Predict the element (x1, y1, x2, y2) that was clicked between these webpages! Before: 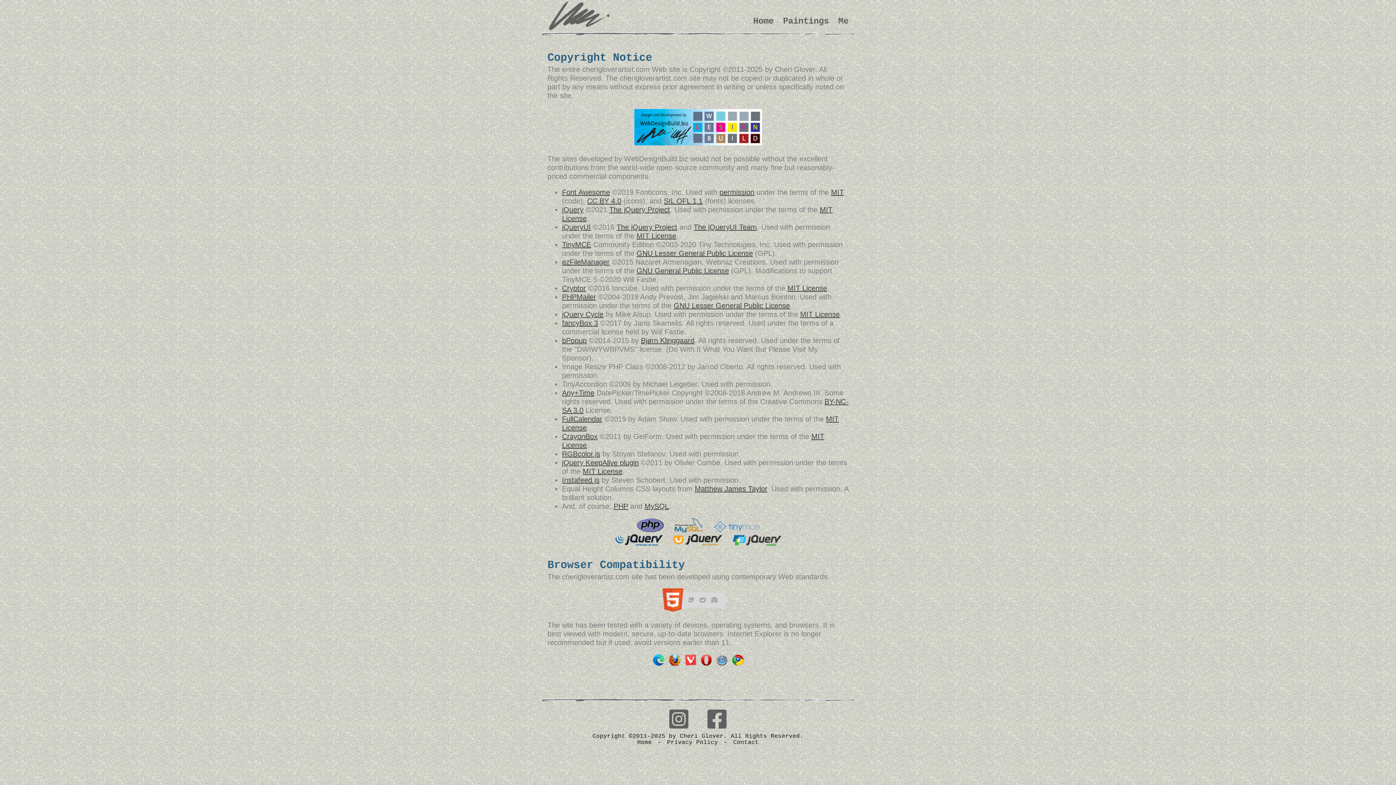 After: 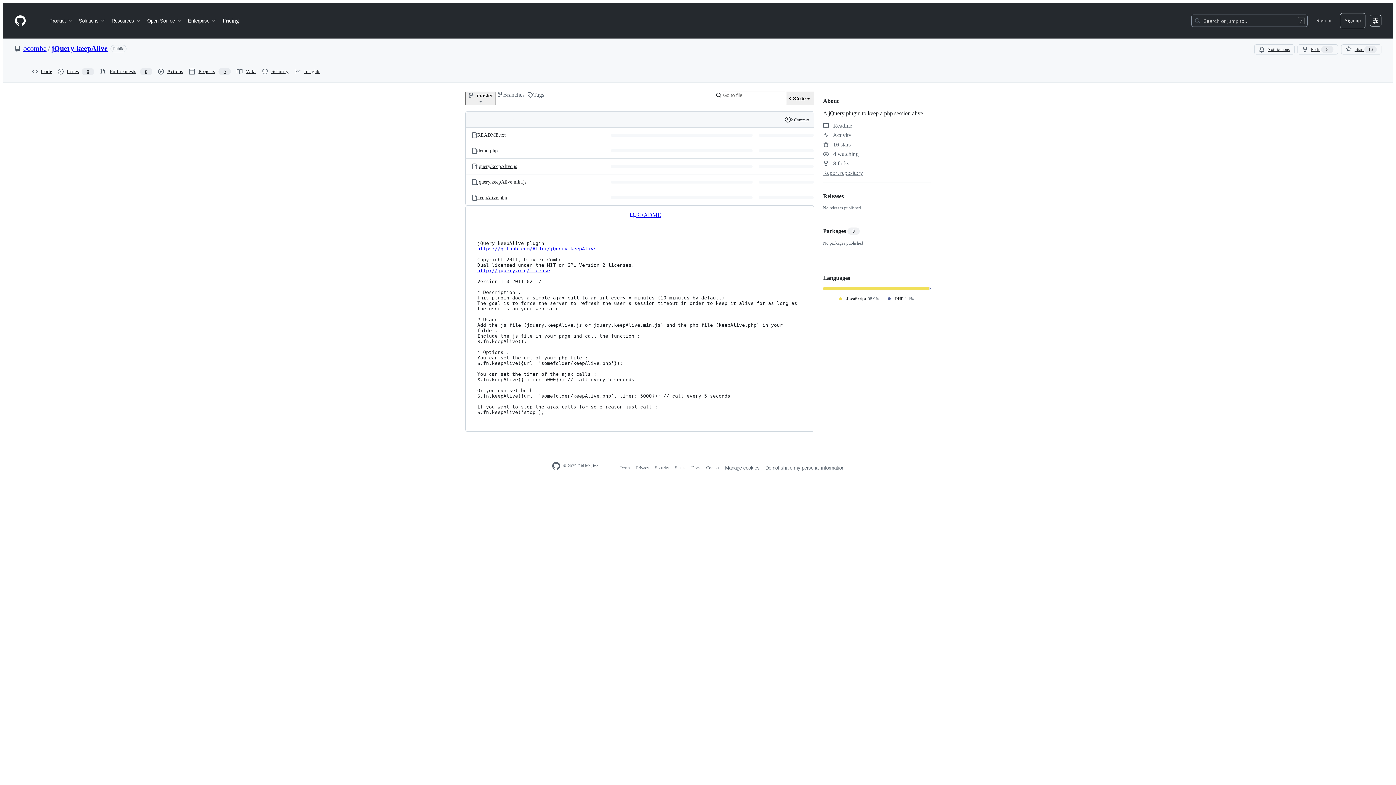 Action: bbox: (562, 458, 638, 466) label: jQuery KeepAlive plugin